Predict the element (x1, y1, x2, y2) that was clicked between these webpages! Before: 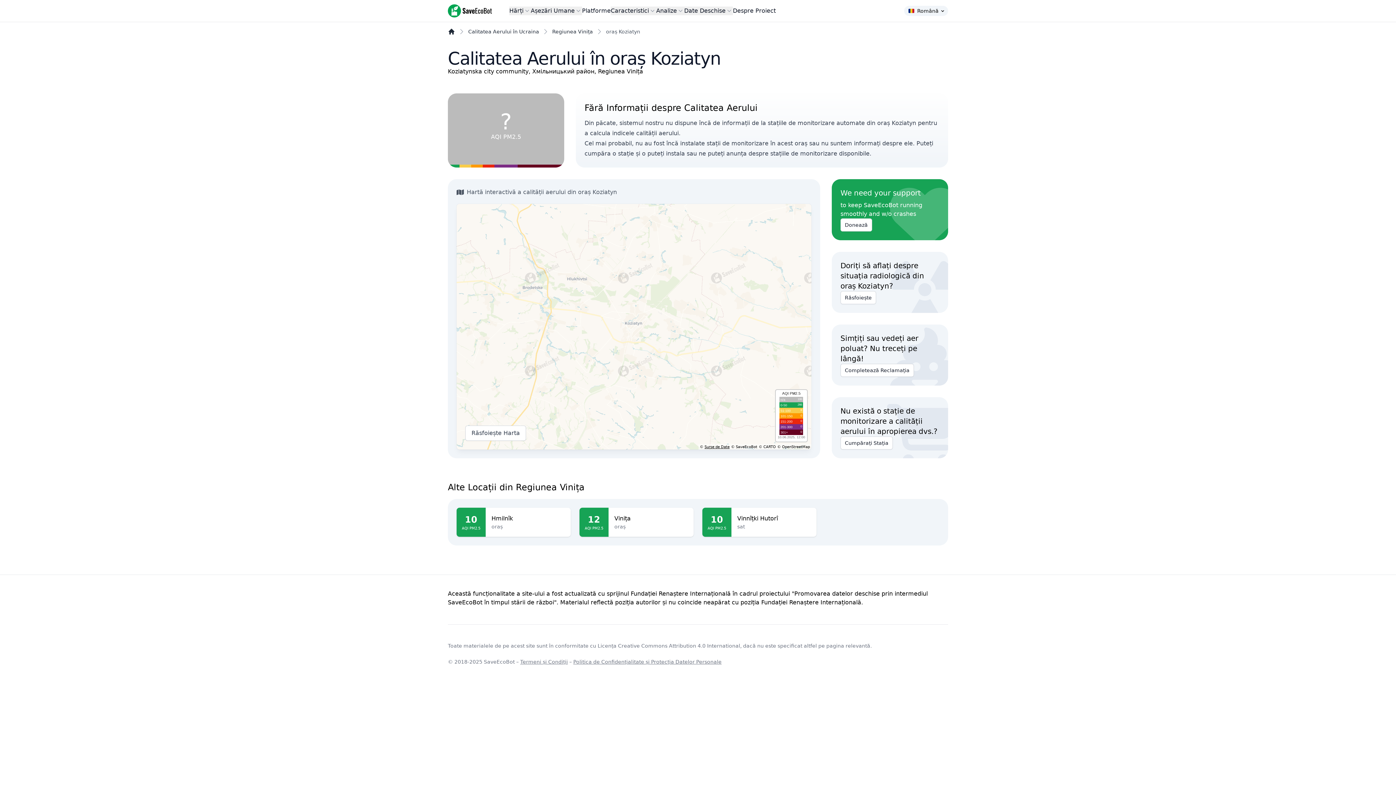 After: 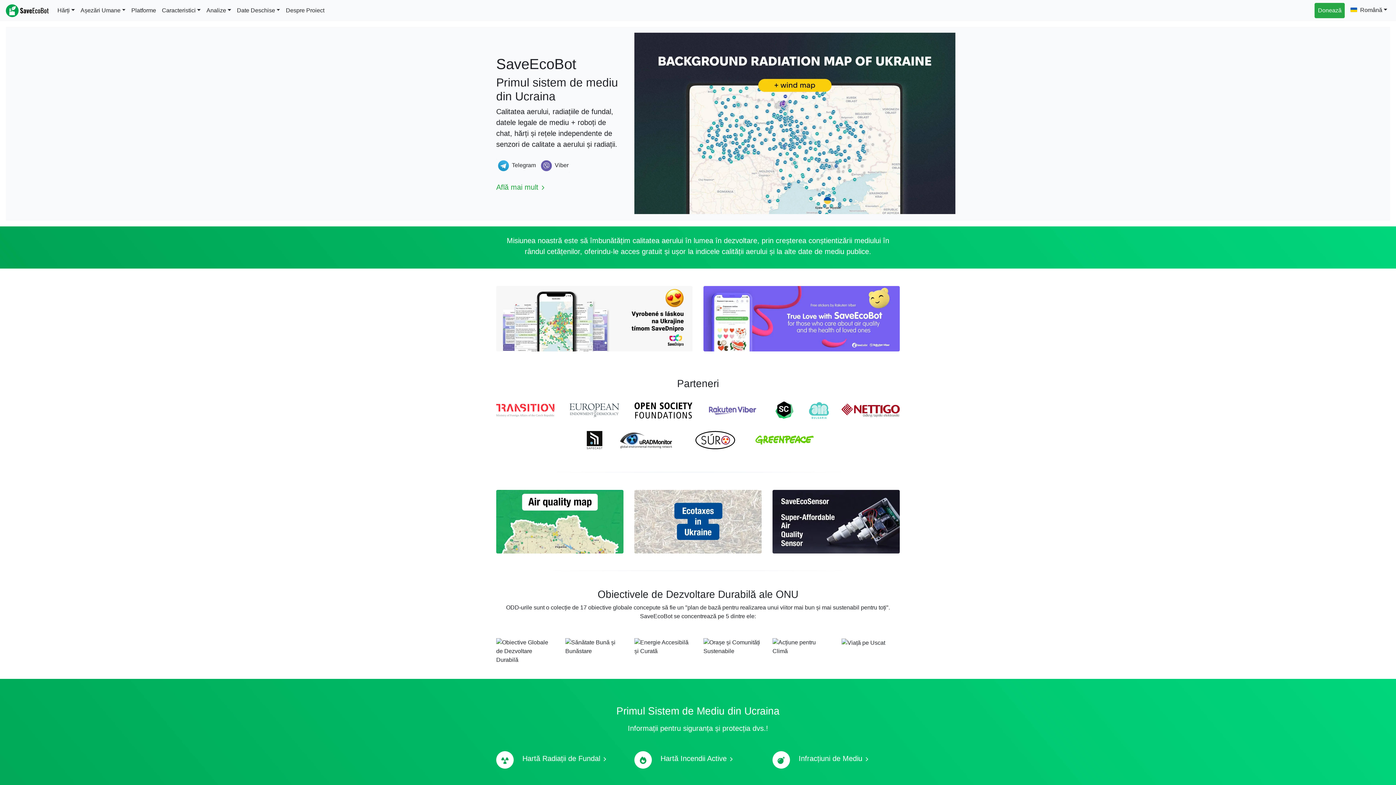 Action: bbox: (448, 4, 492, 17) label: SaveEcoBot